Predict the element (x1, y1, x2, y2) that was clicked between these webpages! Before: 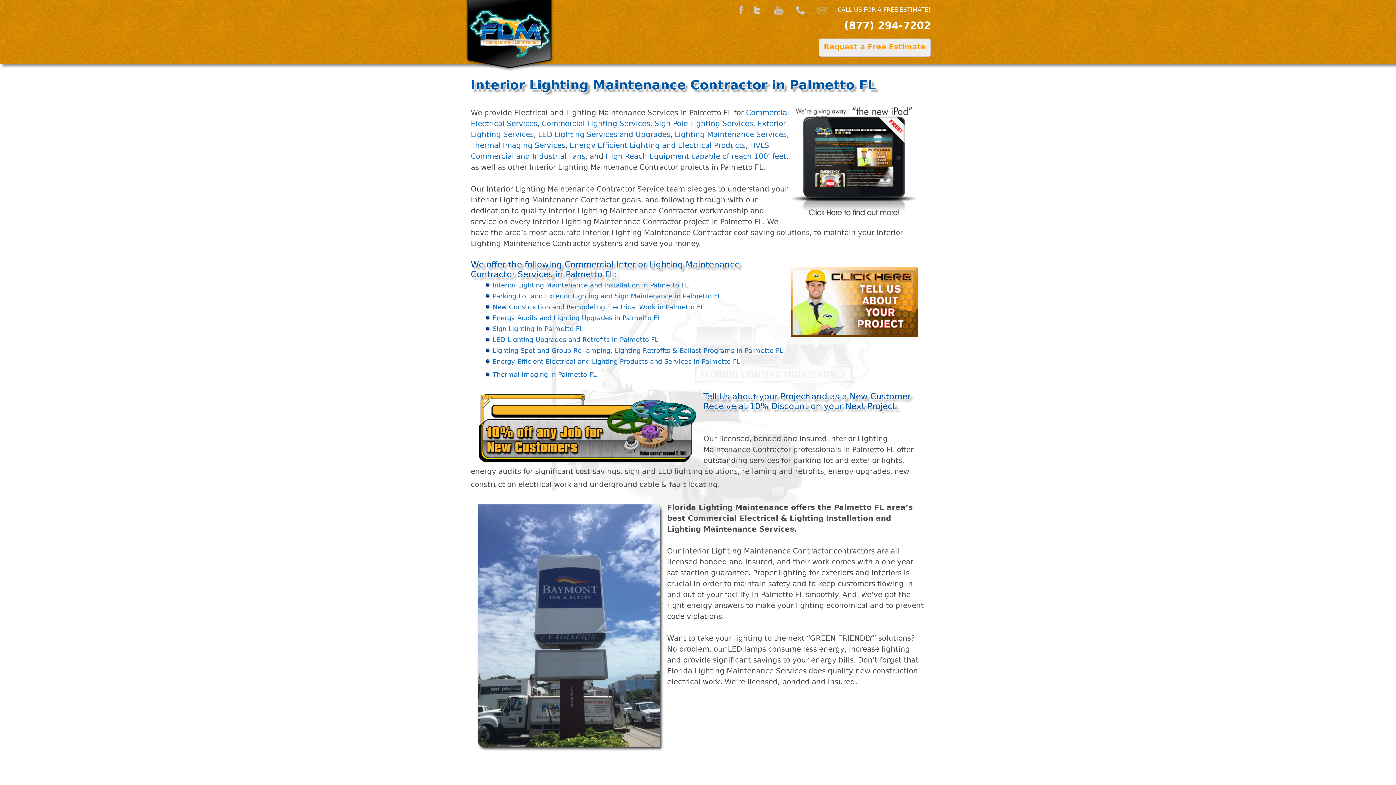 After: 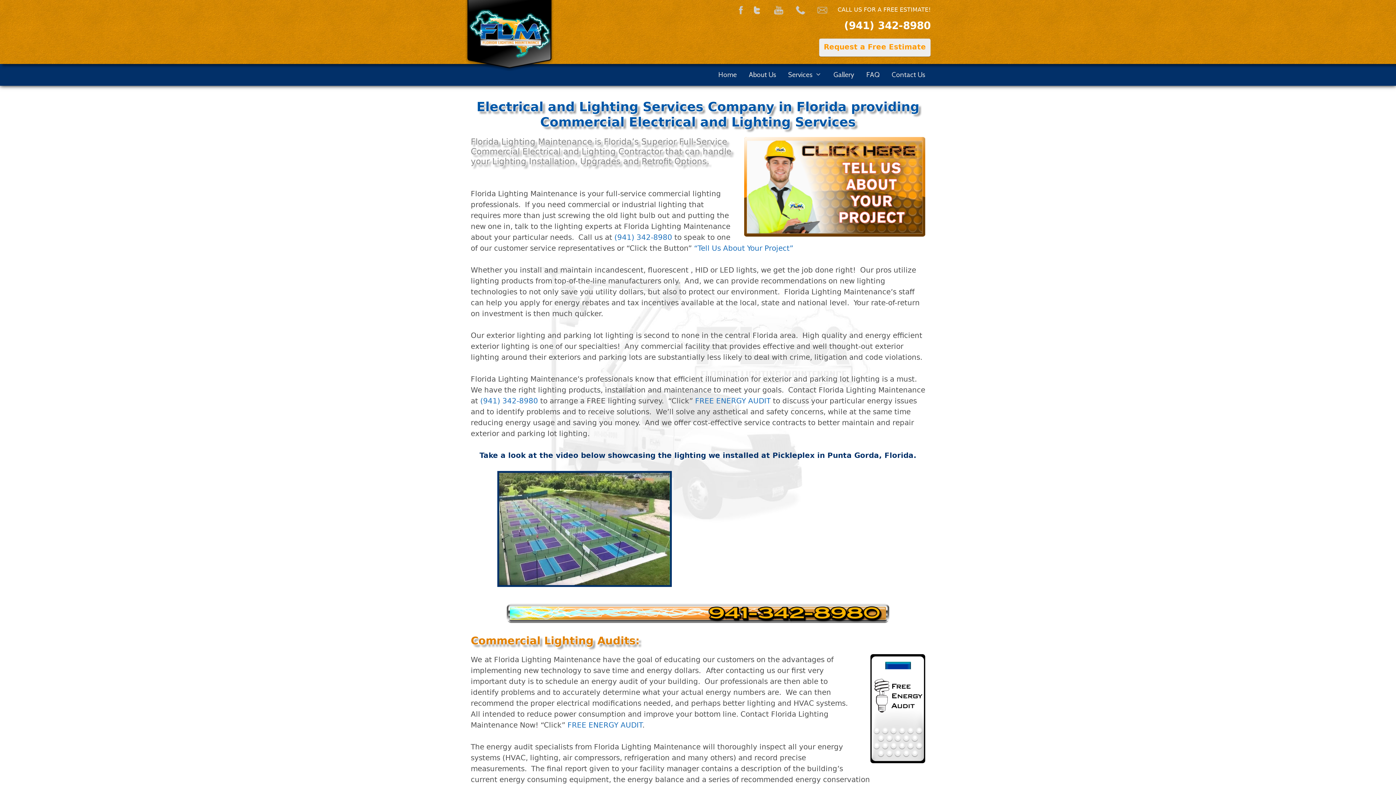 Action: bbox: (492, 336, 658, 343) label: LED Lighting Upgrades and Retrofits in Palmetto FL